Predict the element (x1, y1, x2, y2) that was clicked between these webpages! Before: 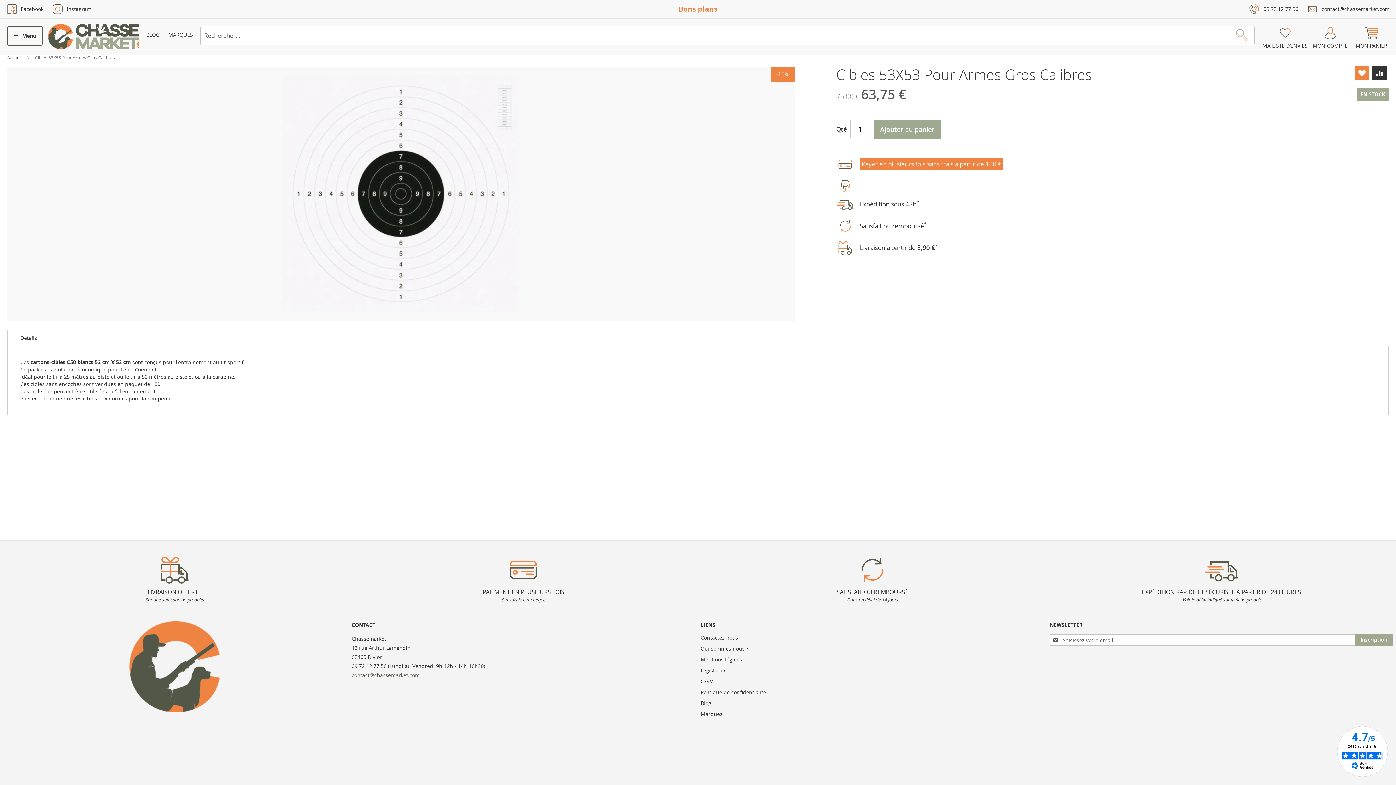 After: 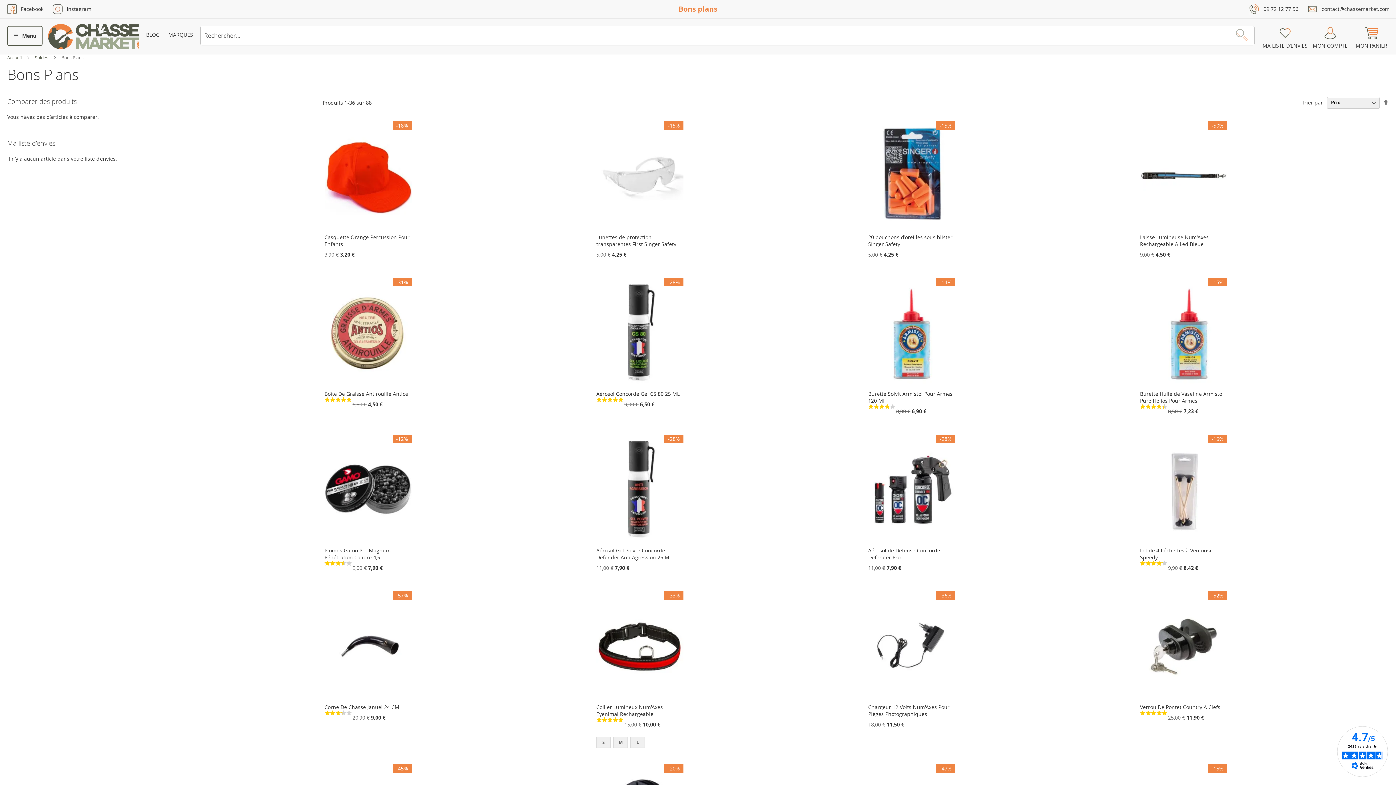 Action: bbox: (678, 4, 717, 13) label: Bons plans